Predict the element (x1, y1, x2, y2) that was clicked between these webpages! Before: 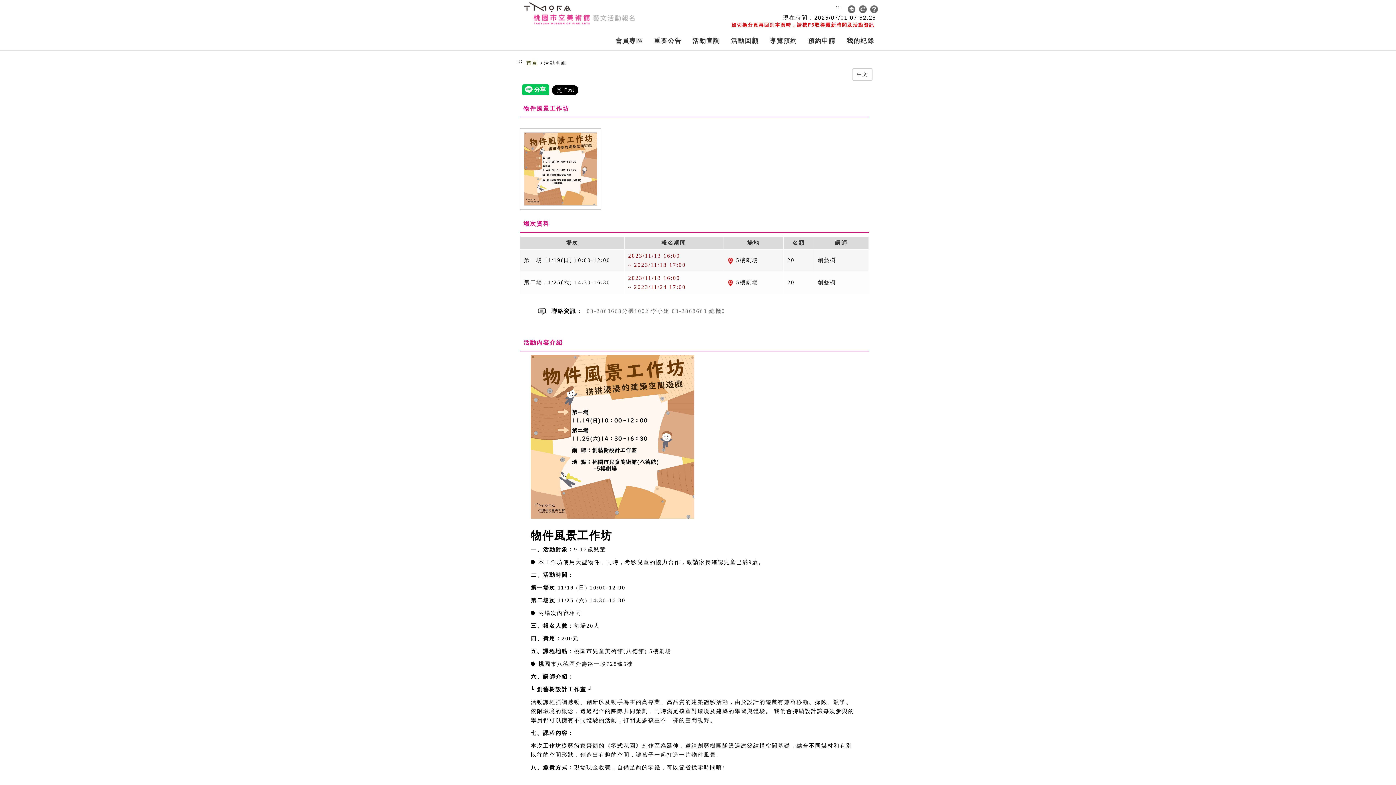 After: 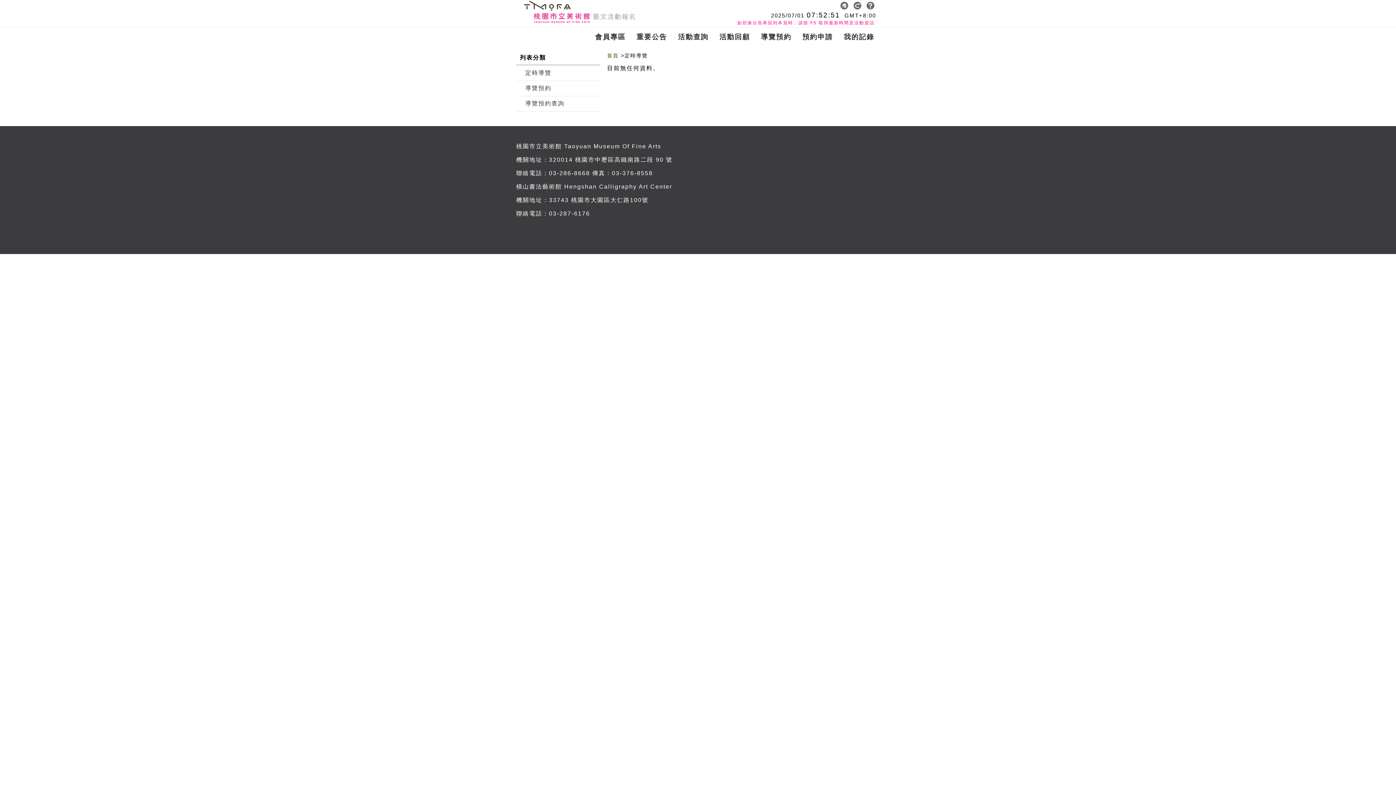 Action: label: 導覽預約 bbox: (764, 32, 802, 50)